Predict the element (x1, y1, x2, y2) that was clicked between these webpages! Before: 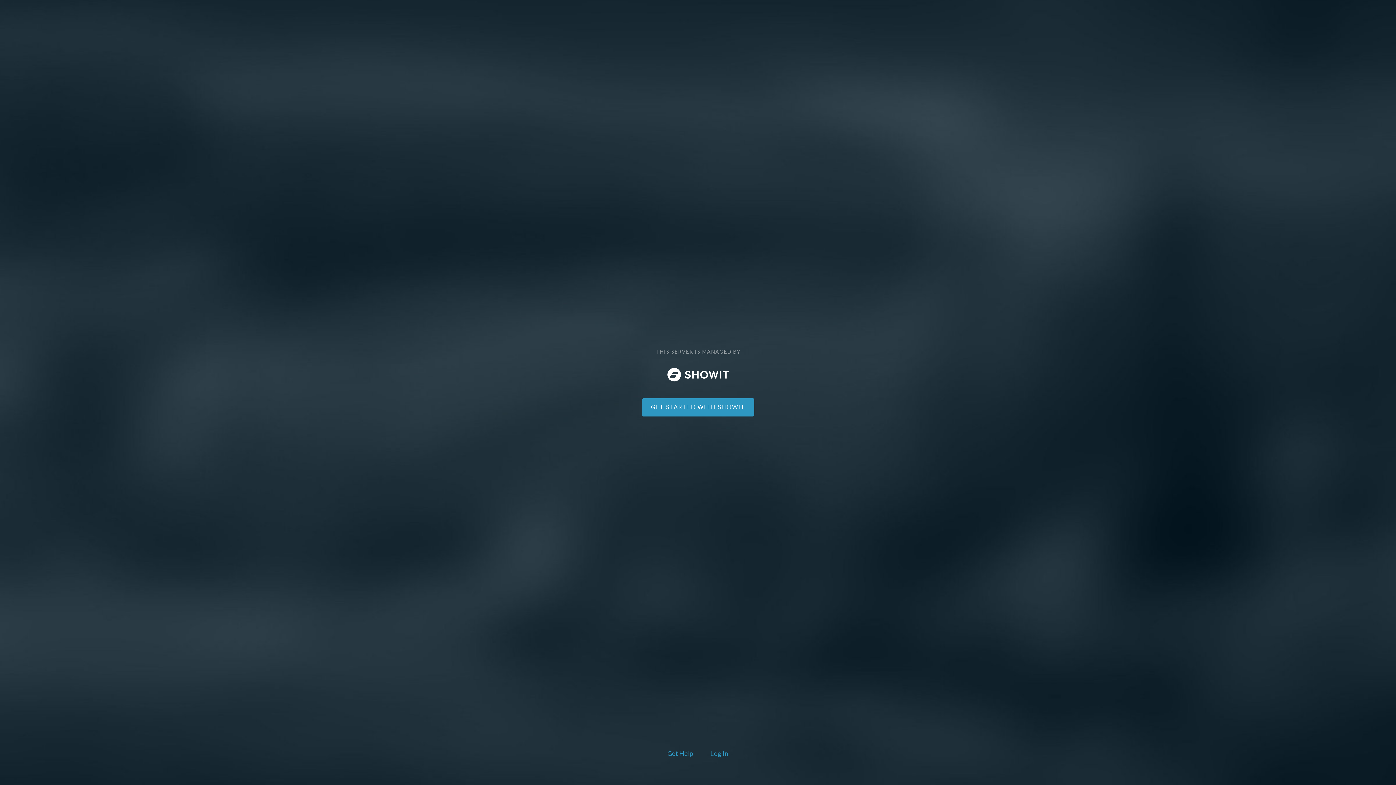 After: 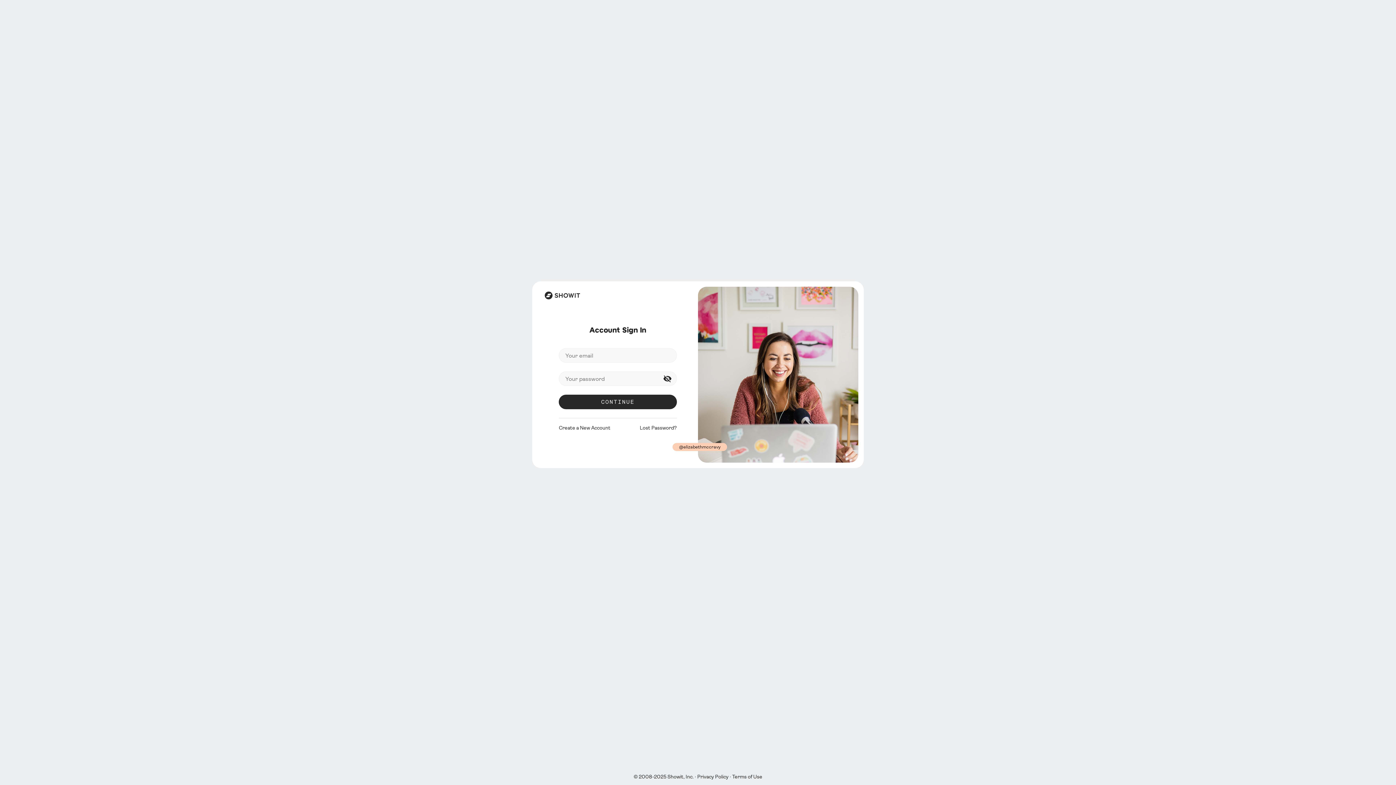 Action: label: Log In bbox: (708, 748, 730, 760)